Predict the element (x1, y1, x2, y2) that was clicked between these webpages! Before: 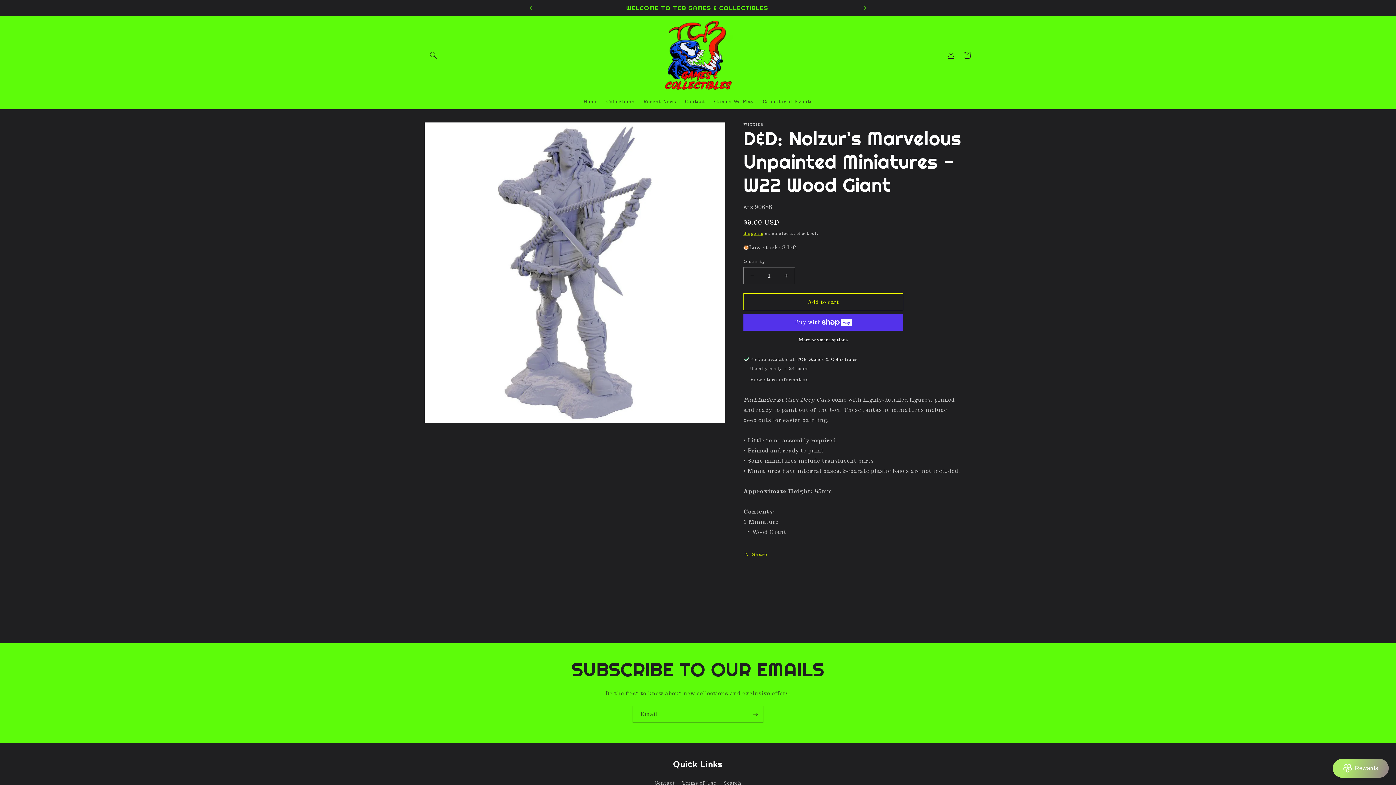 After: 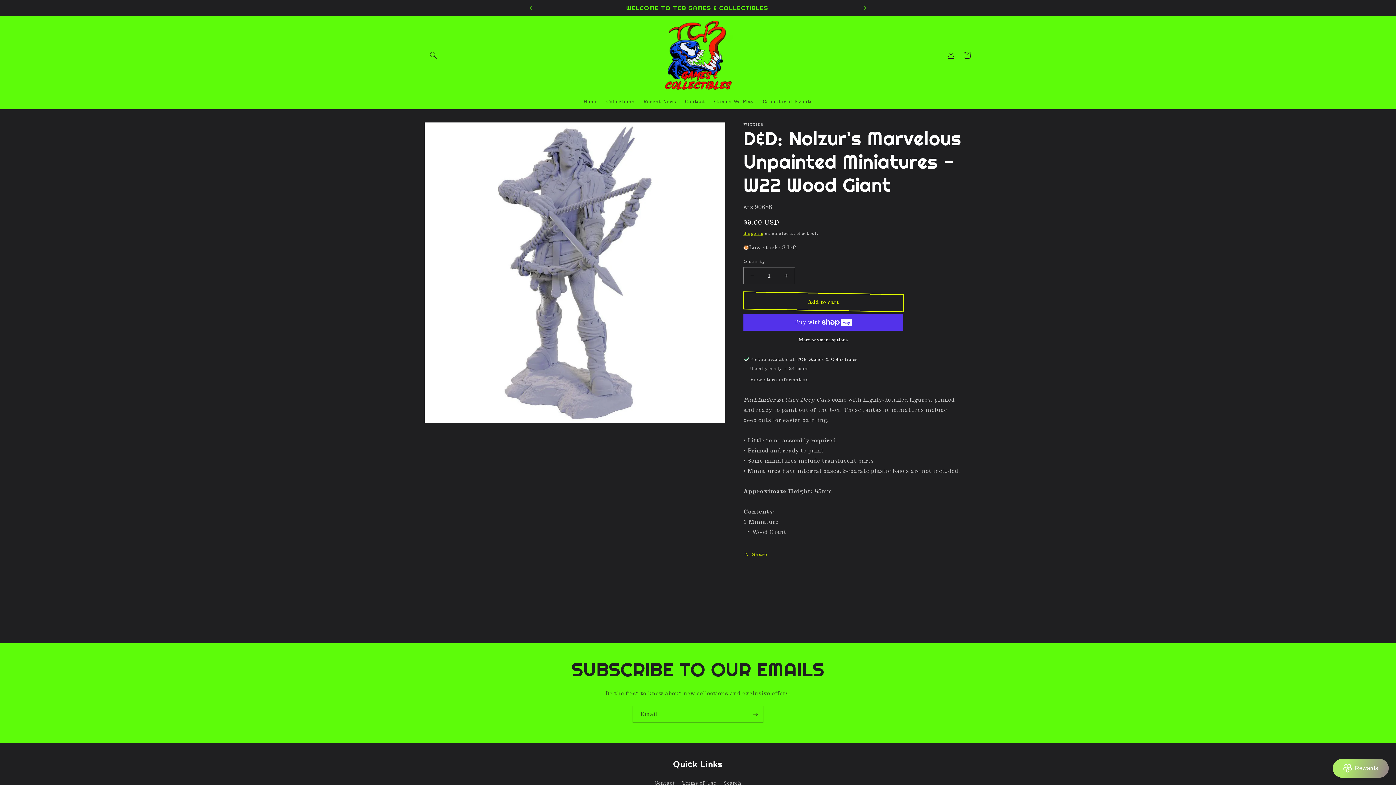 Action: label: Add to cart bbox: (743, 293, 903, 310)